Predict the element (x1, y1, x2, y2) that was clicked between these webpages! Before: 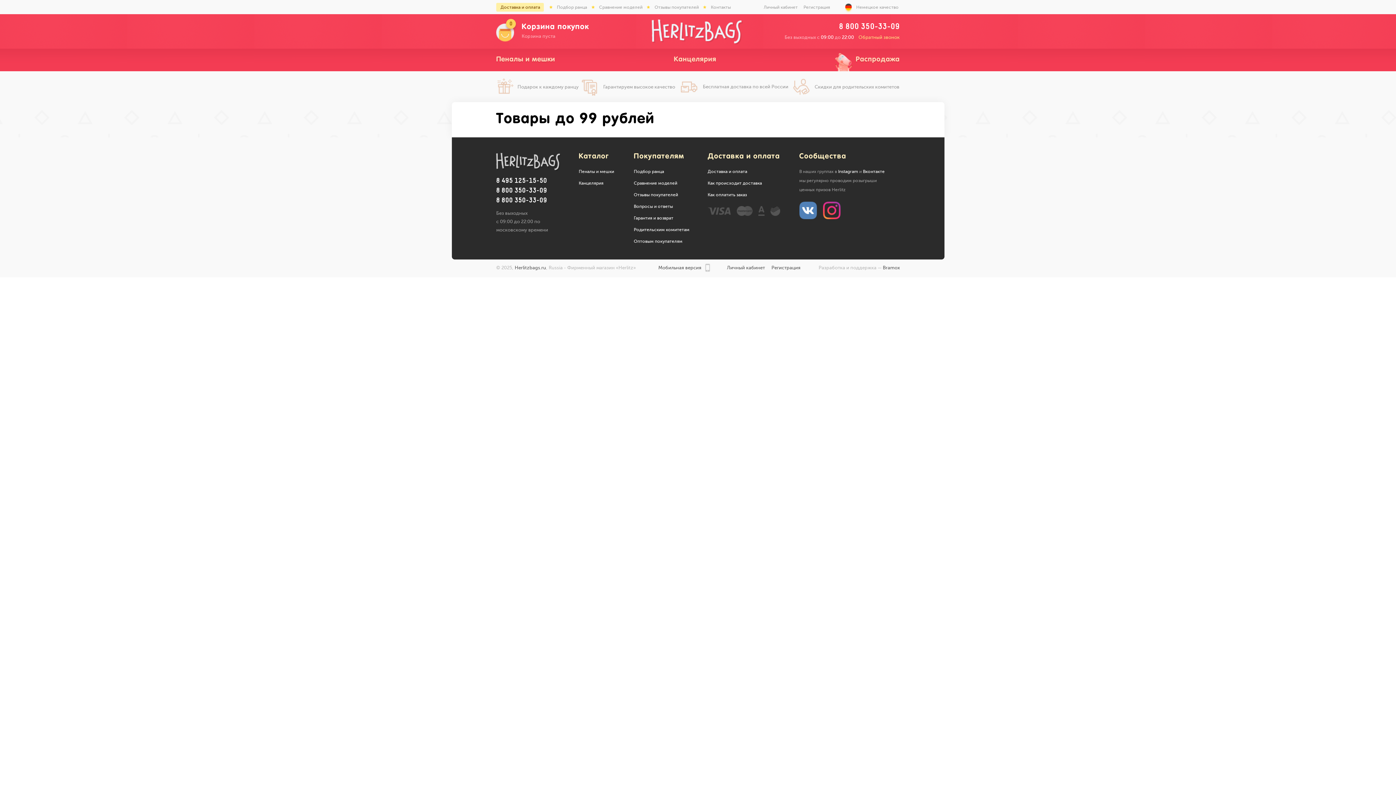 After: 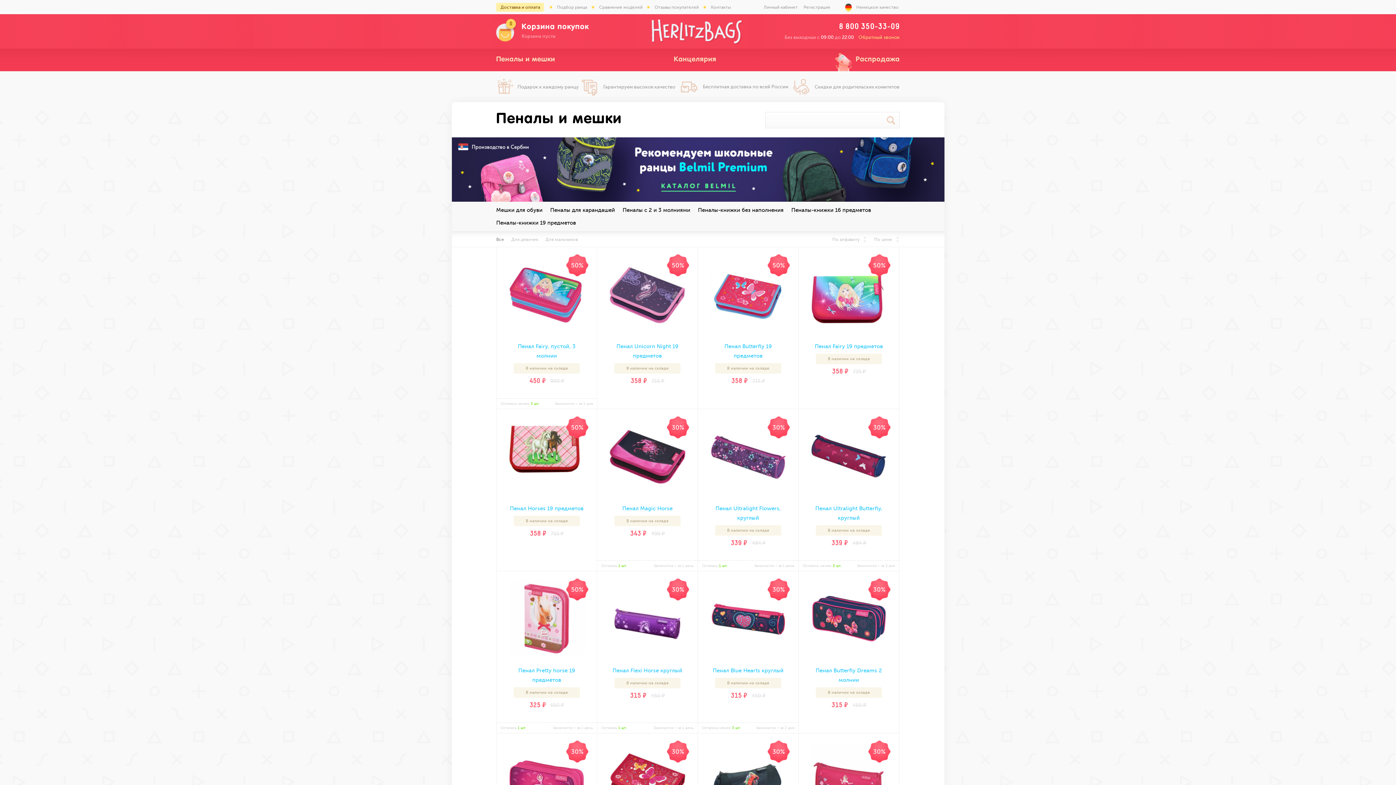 Action: label: Пеналы и мешки bbox: (496, 56, 555, 62)